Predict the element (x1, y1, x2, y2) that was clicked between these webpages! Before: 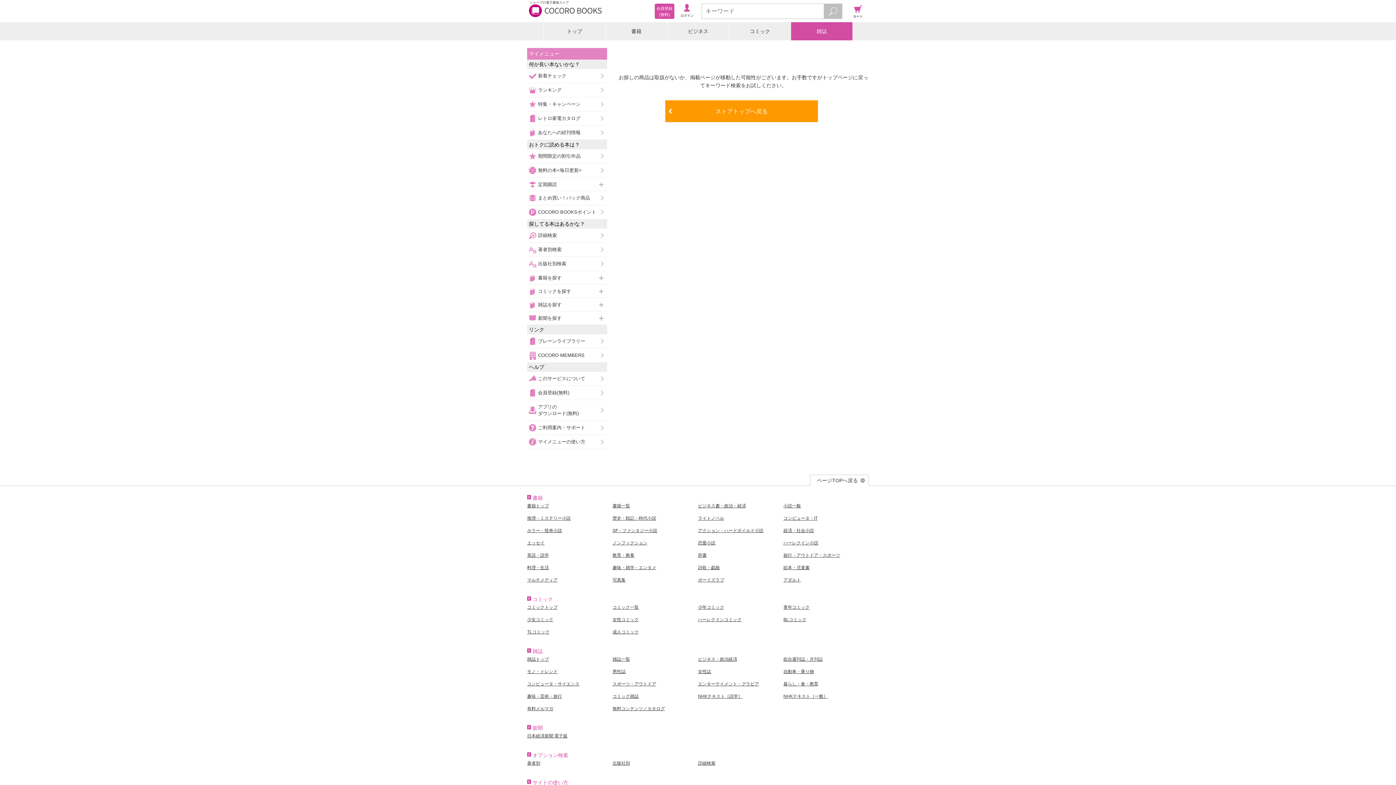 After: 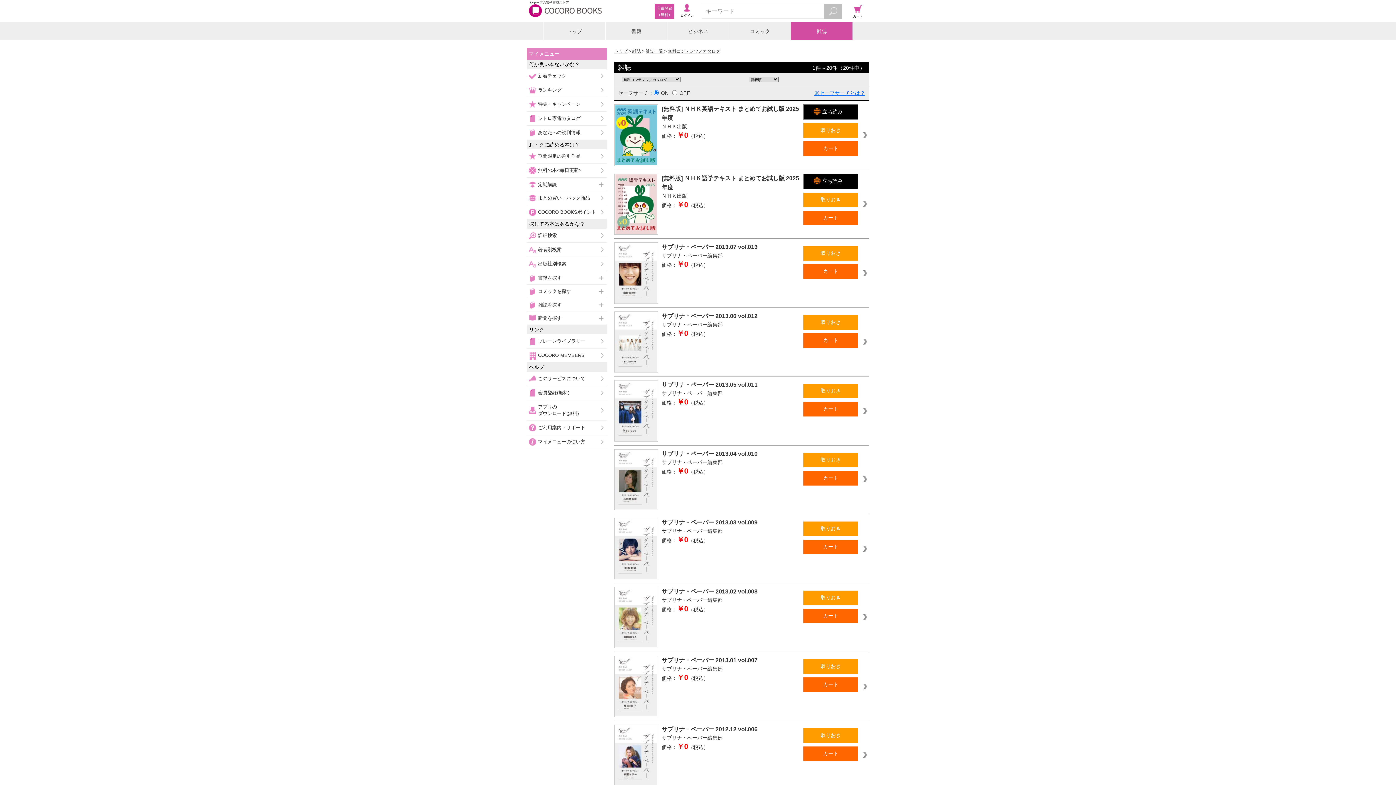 Action: bbox: (612, 706, 665, 711) label: 無料コンテンツ／カタログ